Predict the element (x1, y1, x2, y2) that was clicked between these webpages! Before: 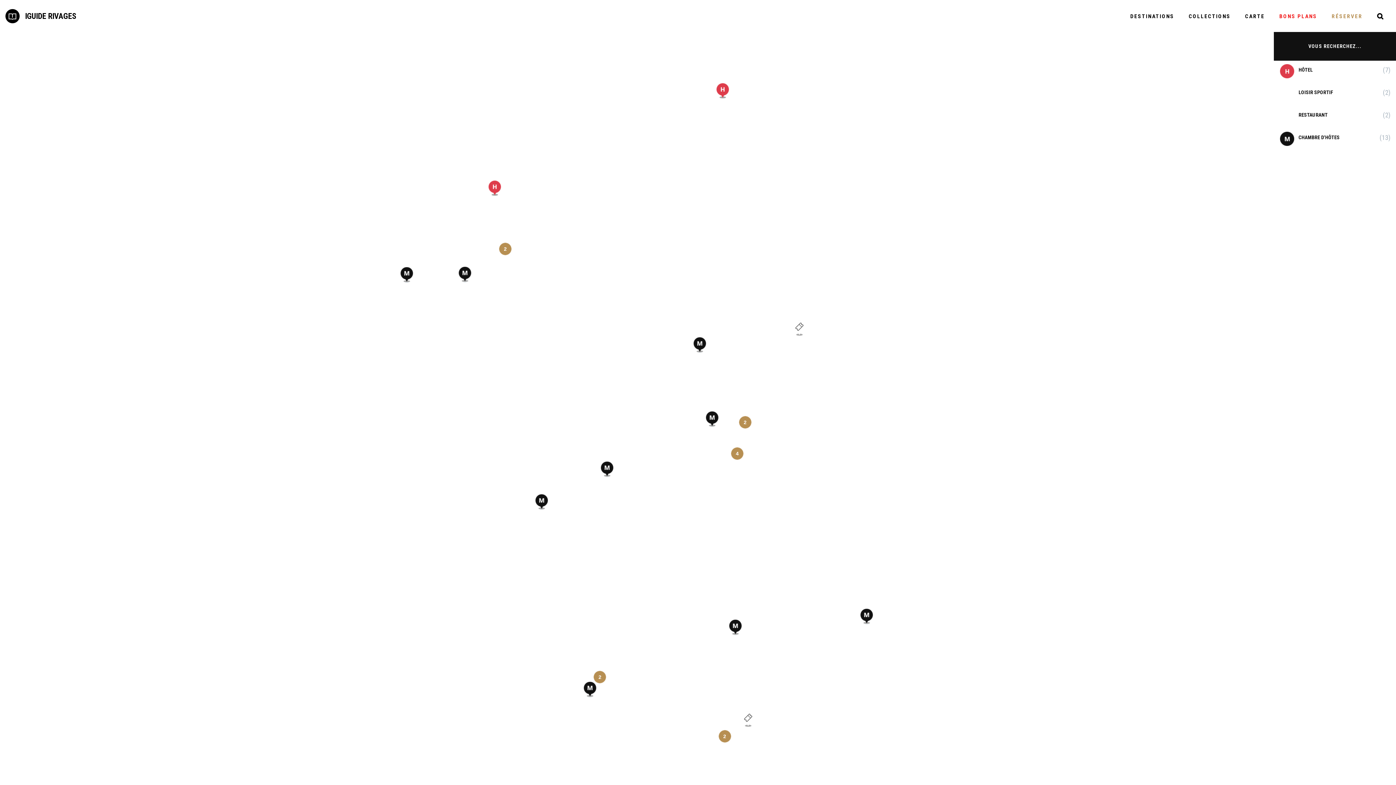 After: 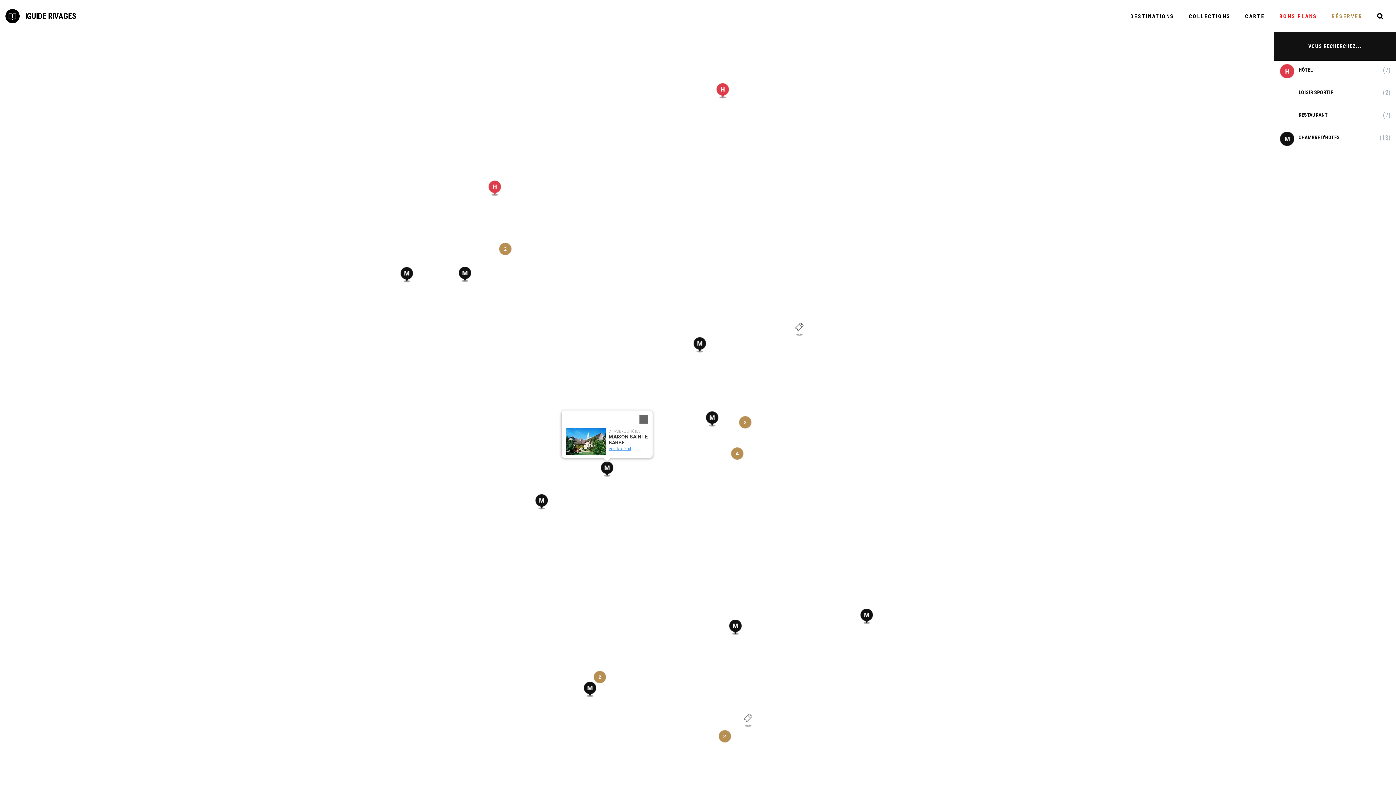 Action: bbox: (600, 461, 613, 477) label: MAISON SAINTE-BARBE